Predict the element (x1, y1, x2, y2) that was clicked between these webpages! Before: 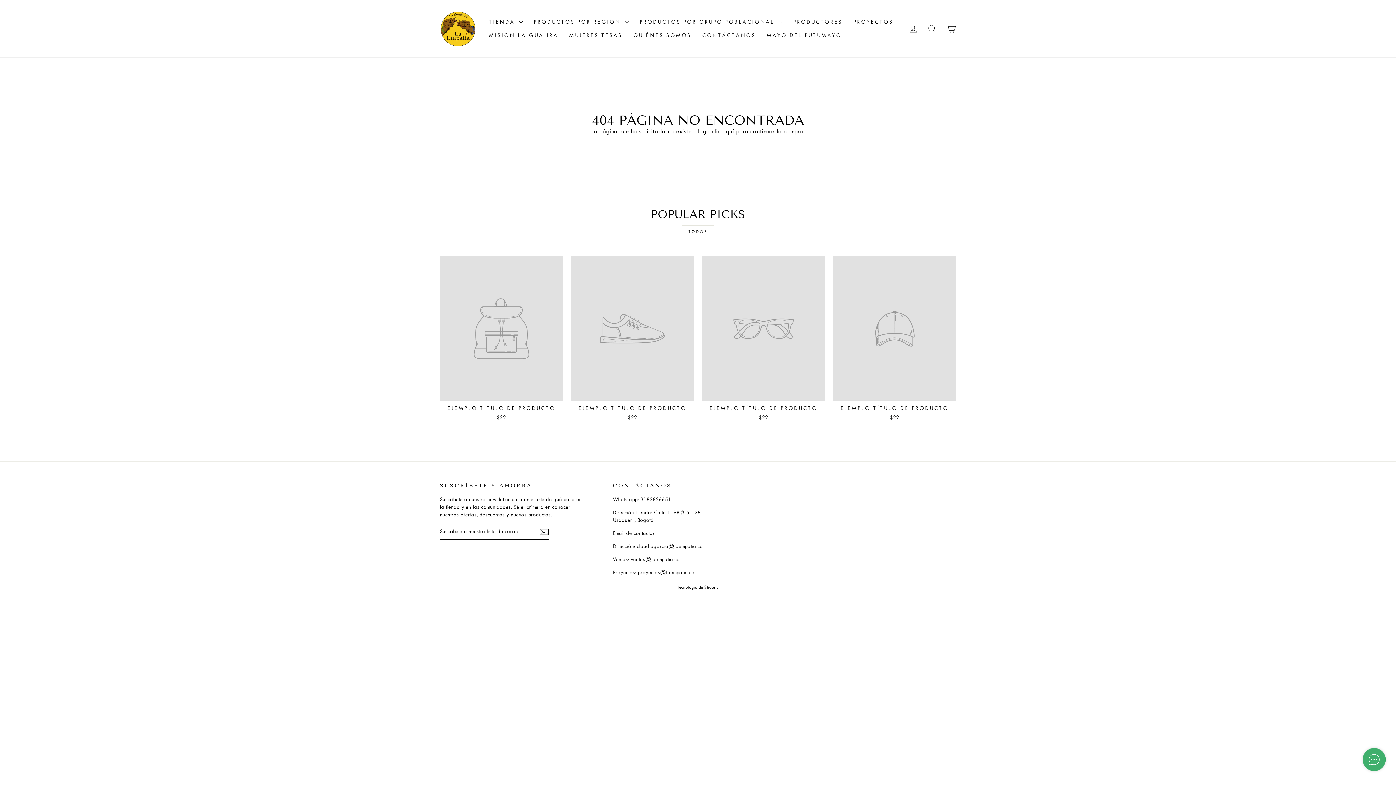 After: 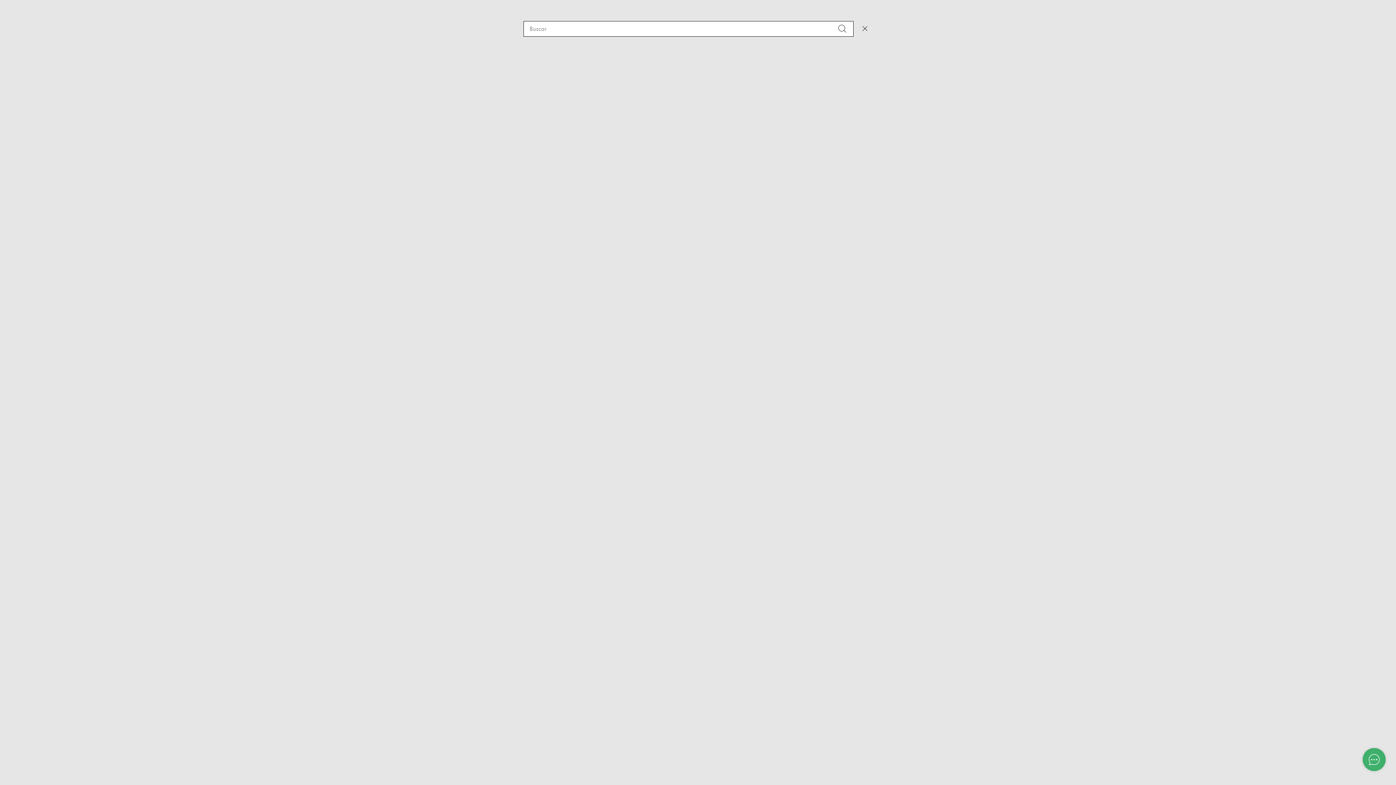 Action: label: BUSCAR bbox: (922, 20, 941, 36)